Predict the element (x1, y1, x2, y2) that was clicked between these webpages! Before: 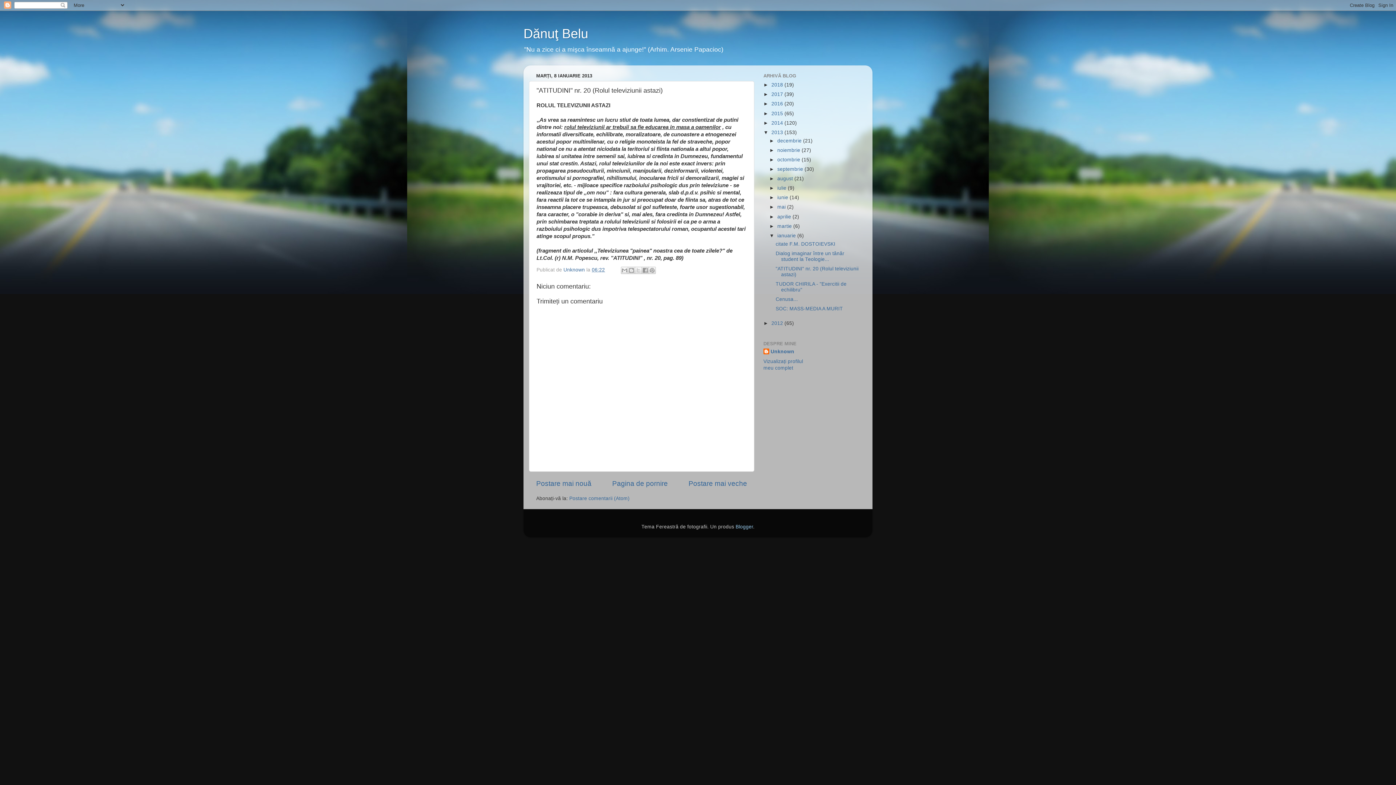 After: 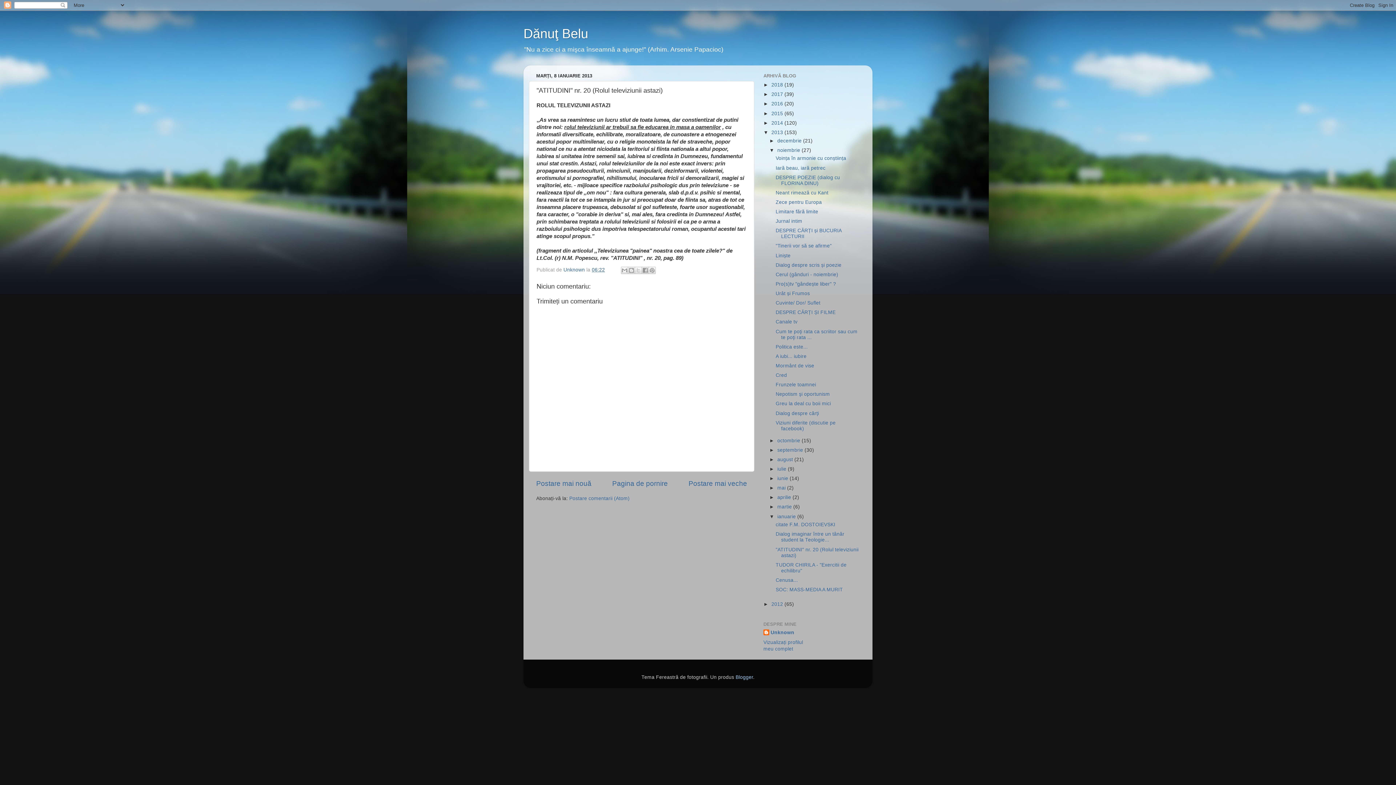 Action: bbox: (769, 147, 777, 152) label: ►  